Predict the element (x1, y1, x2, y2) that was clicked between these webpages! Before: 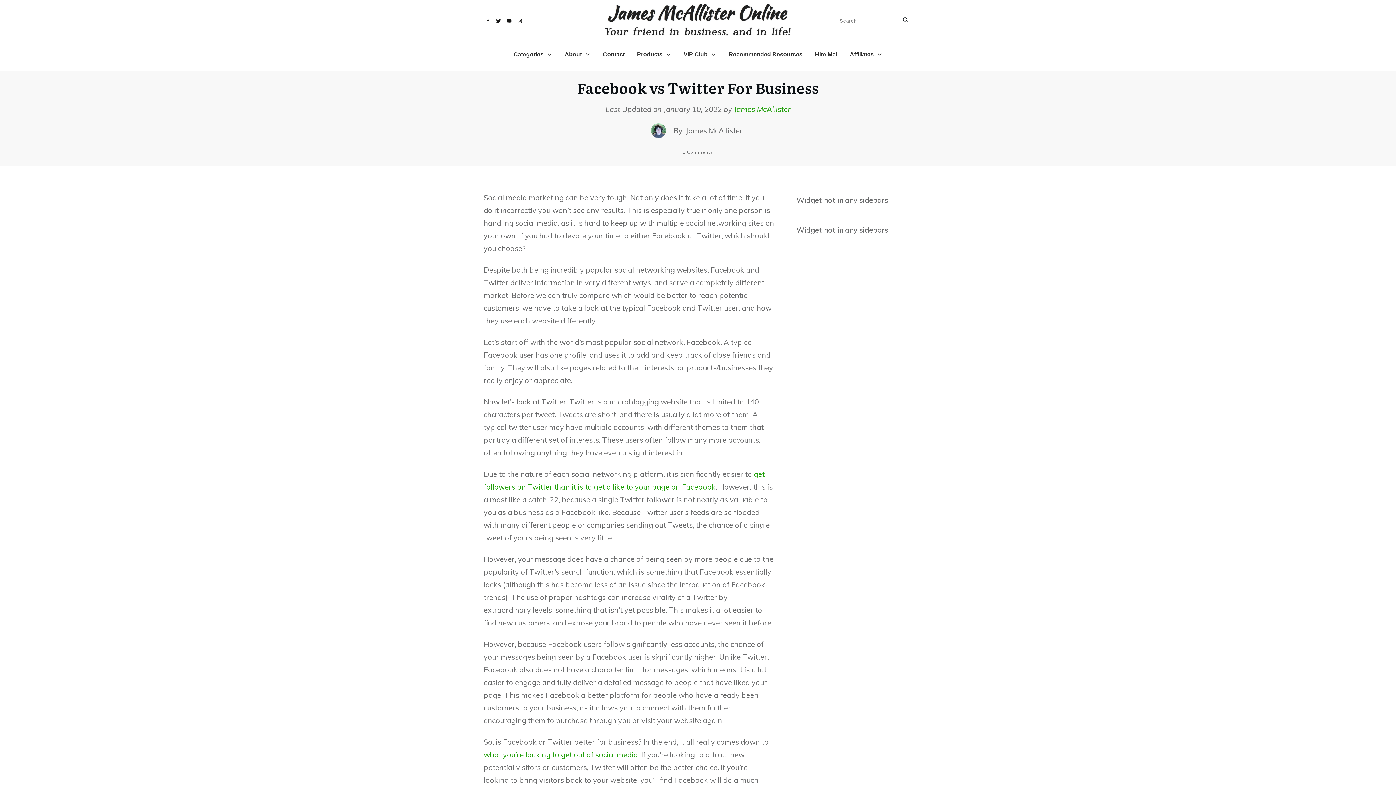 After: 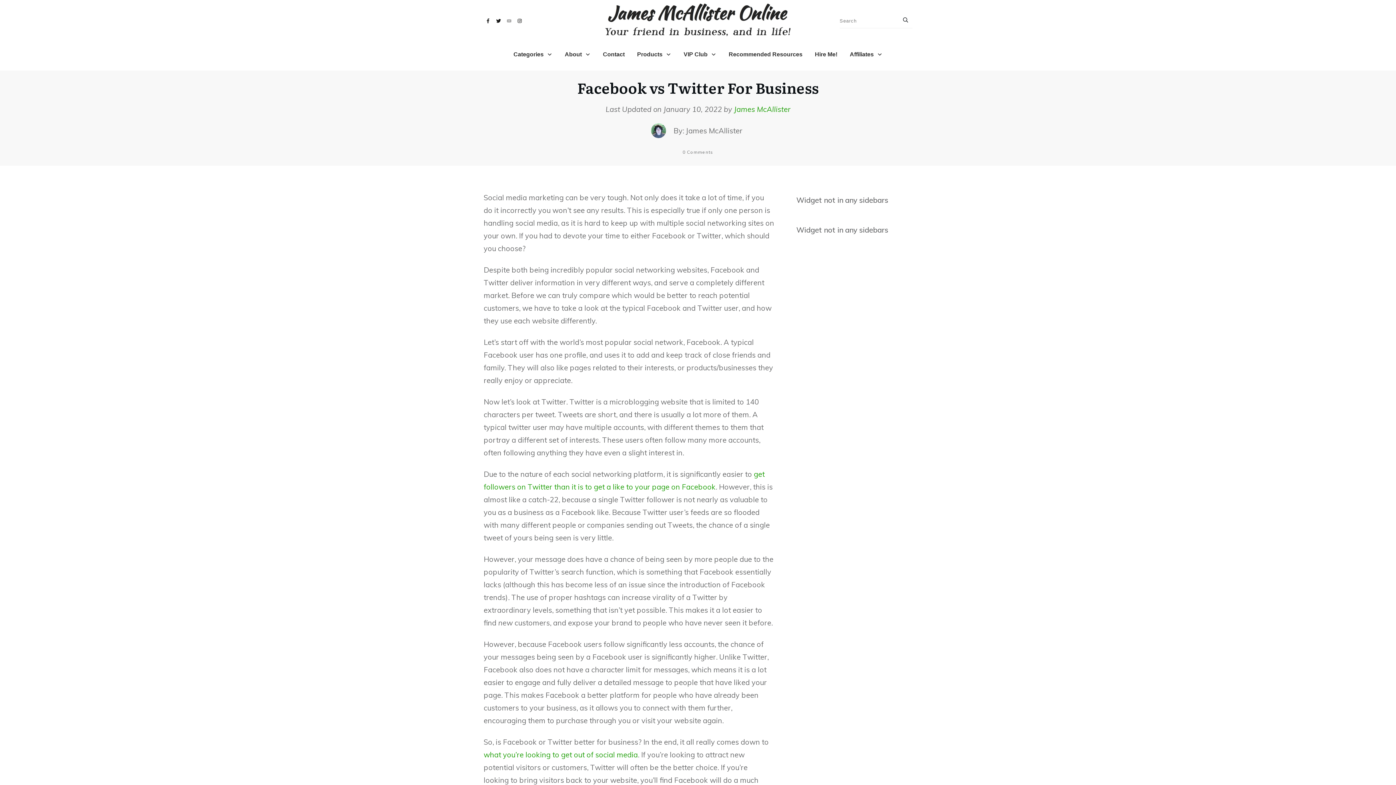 Action: bbox: (504, 16, 513, 25)